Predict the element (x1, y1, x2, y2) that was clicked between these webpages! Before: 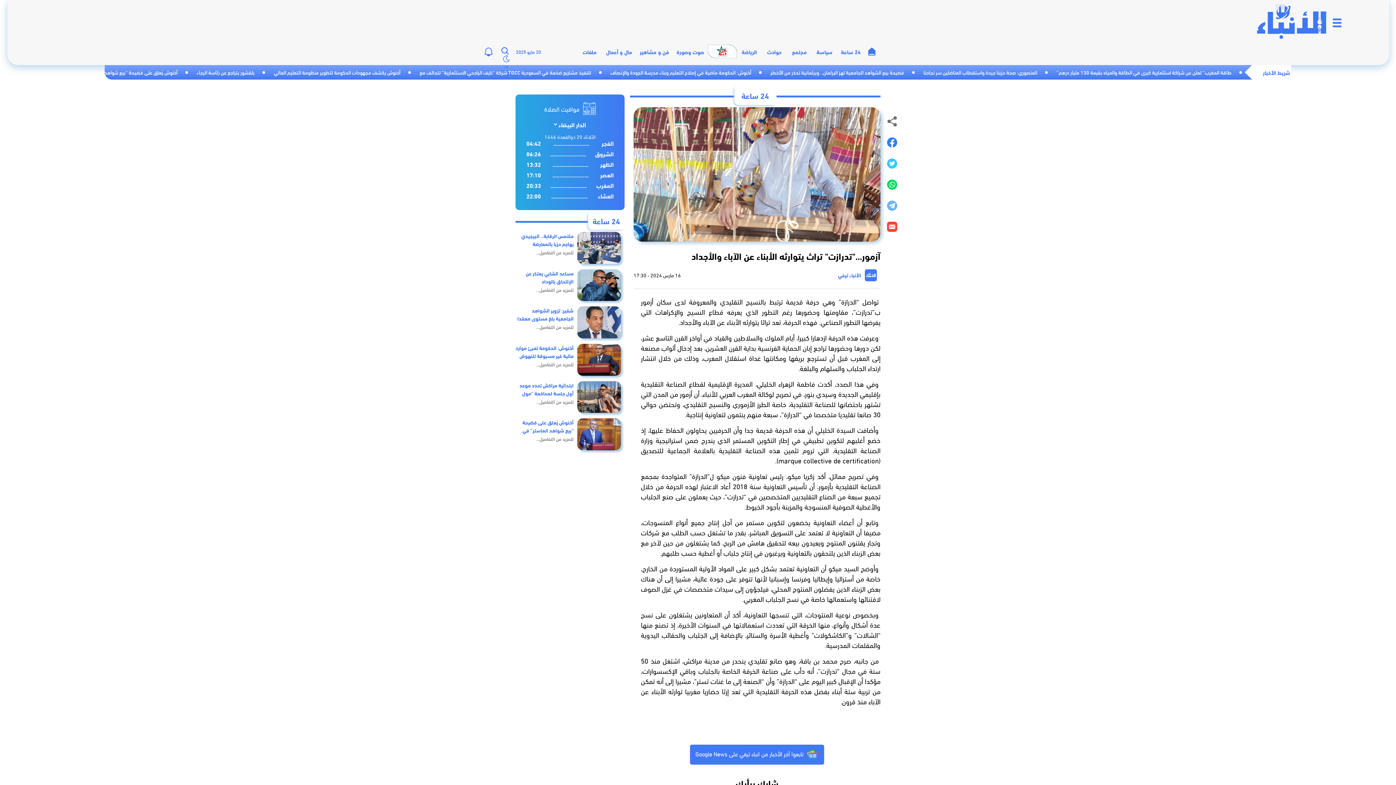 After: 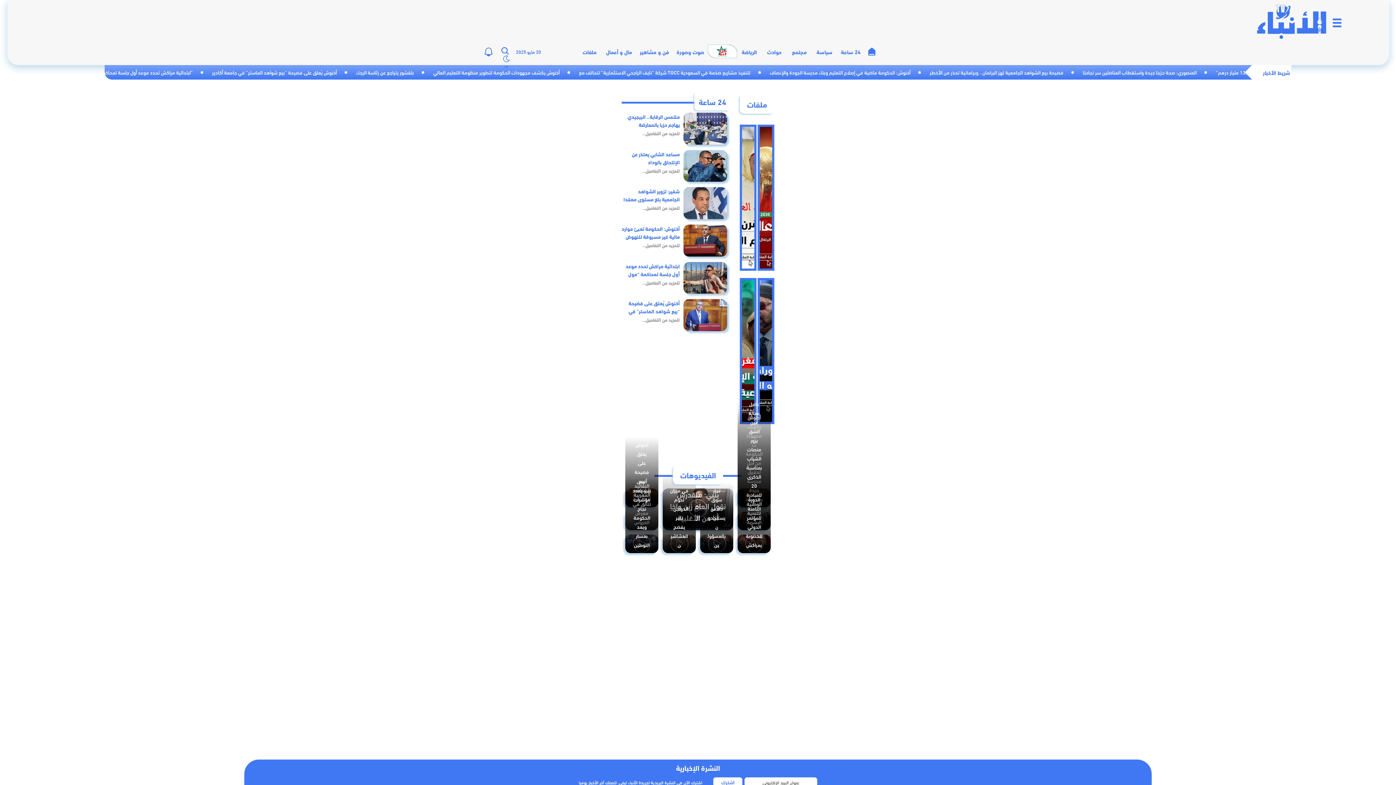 Action: label: ملفات bbox: (577, 46, 602, 56)